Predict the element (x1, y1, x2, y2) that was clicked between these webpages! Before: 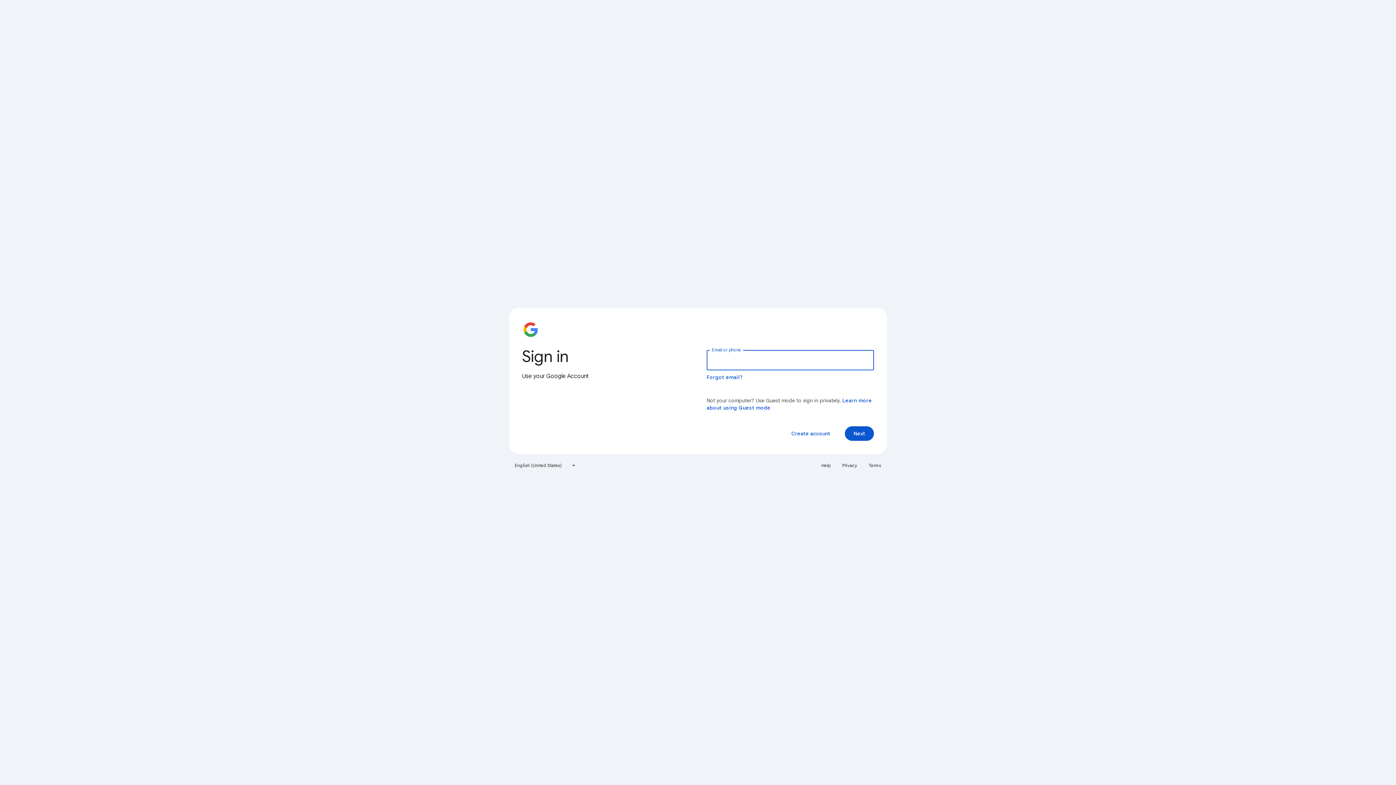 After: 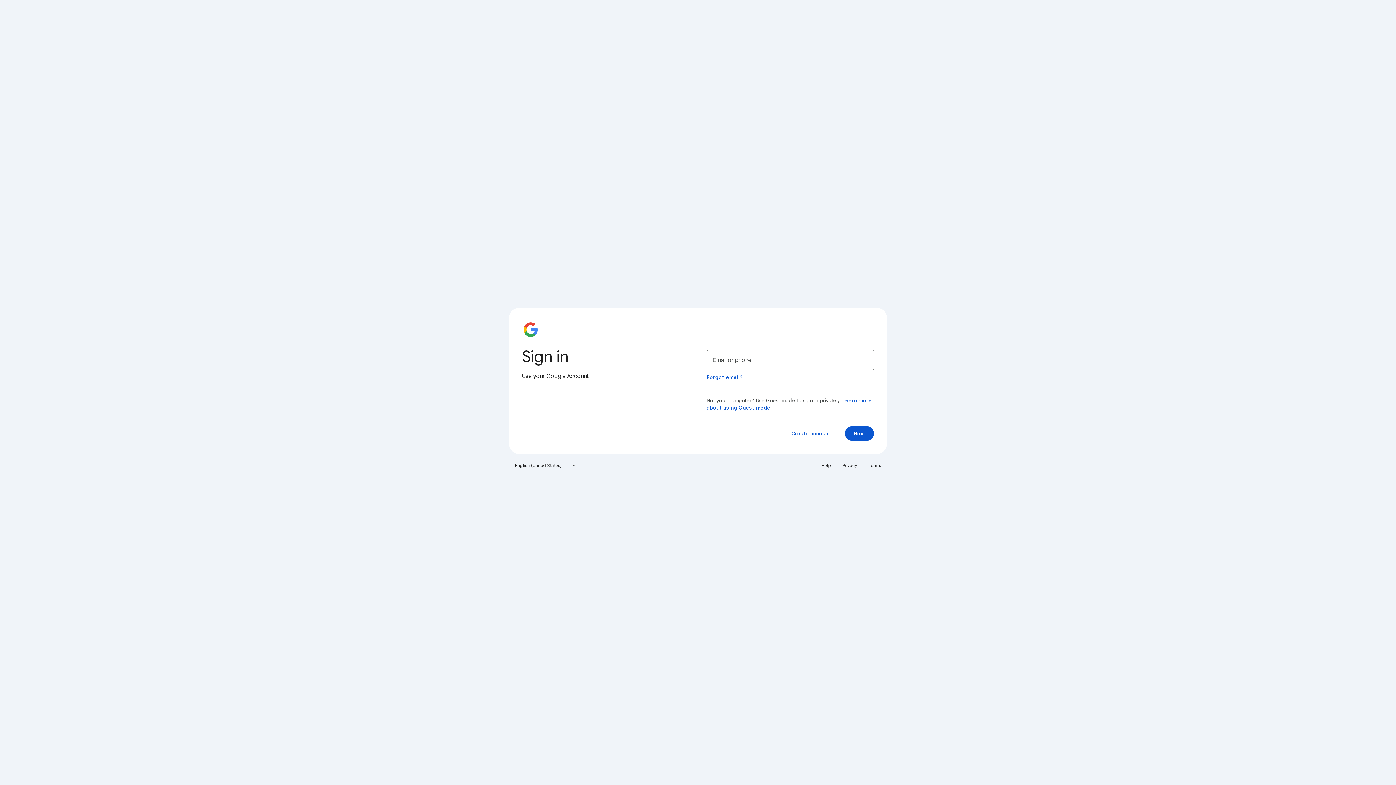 Action: label: Help bbox: (817, 460, 835, 471)